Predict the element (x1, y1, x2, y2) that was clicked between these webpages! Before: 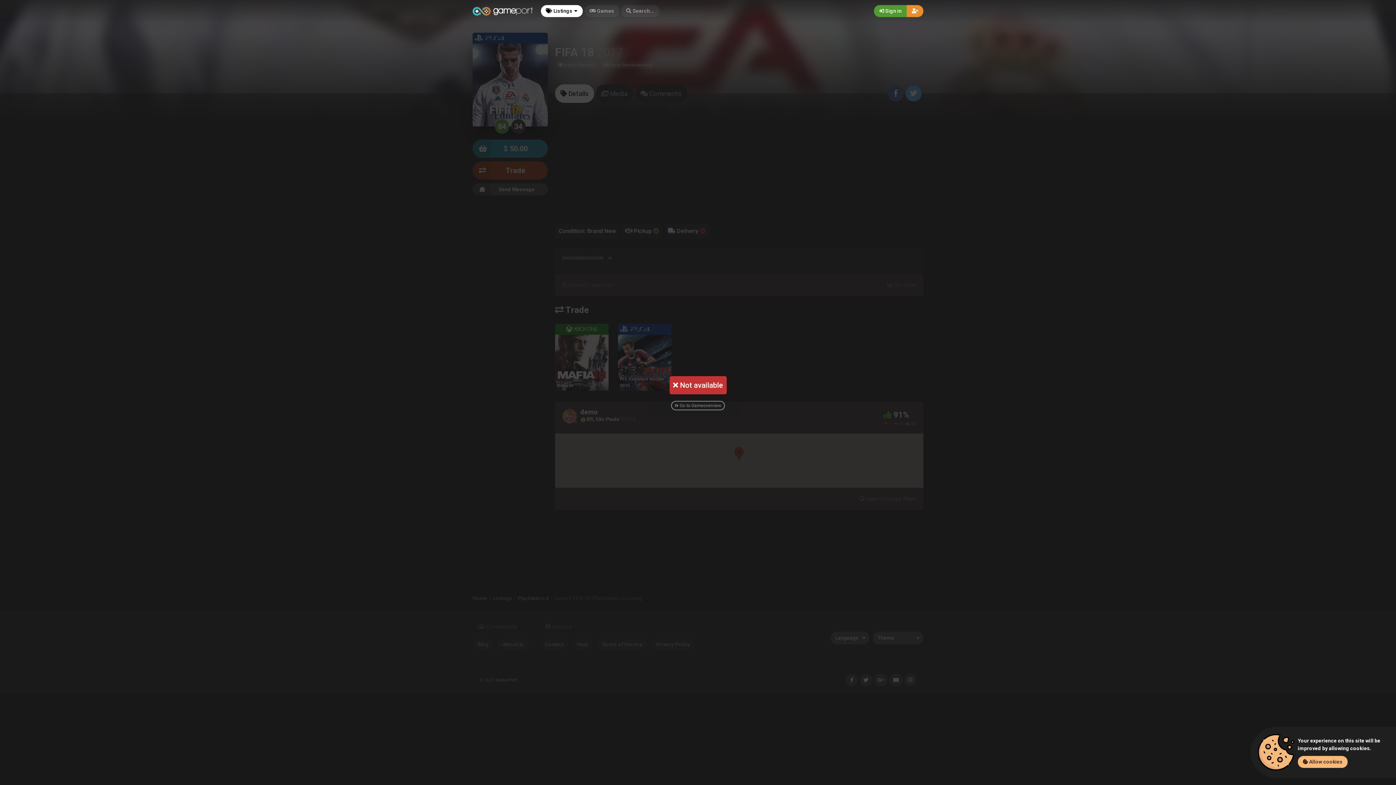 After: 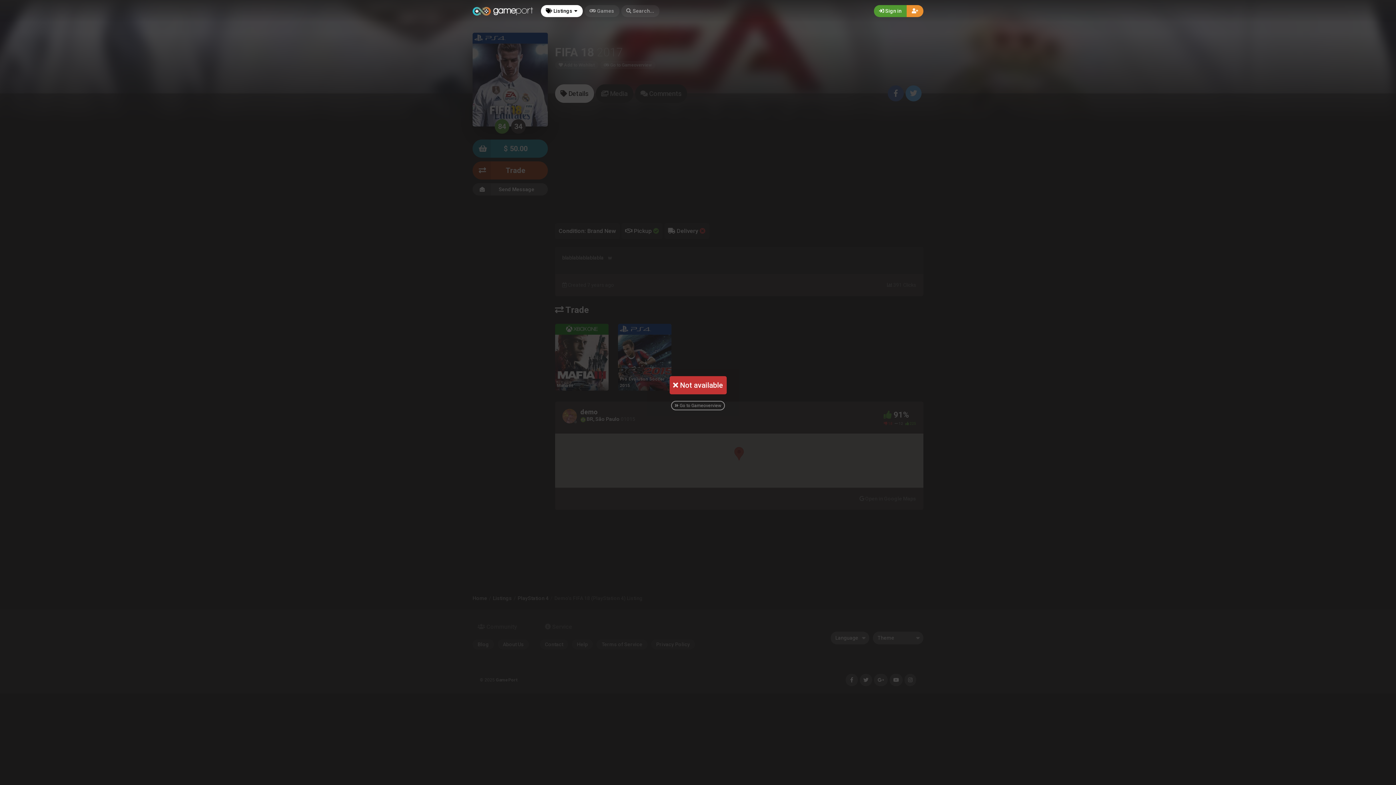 Action: bbox: (1298, 756, 1348, 768) label:  Allow cookies